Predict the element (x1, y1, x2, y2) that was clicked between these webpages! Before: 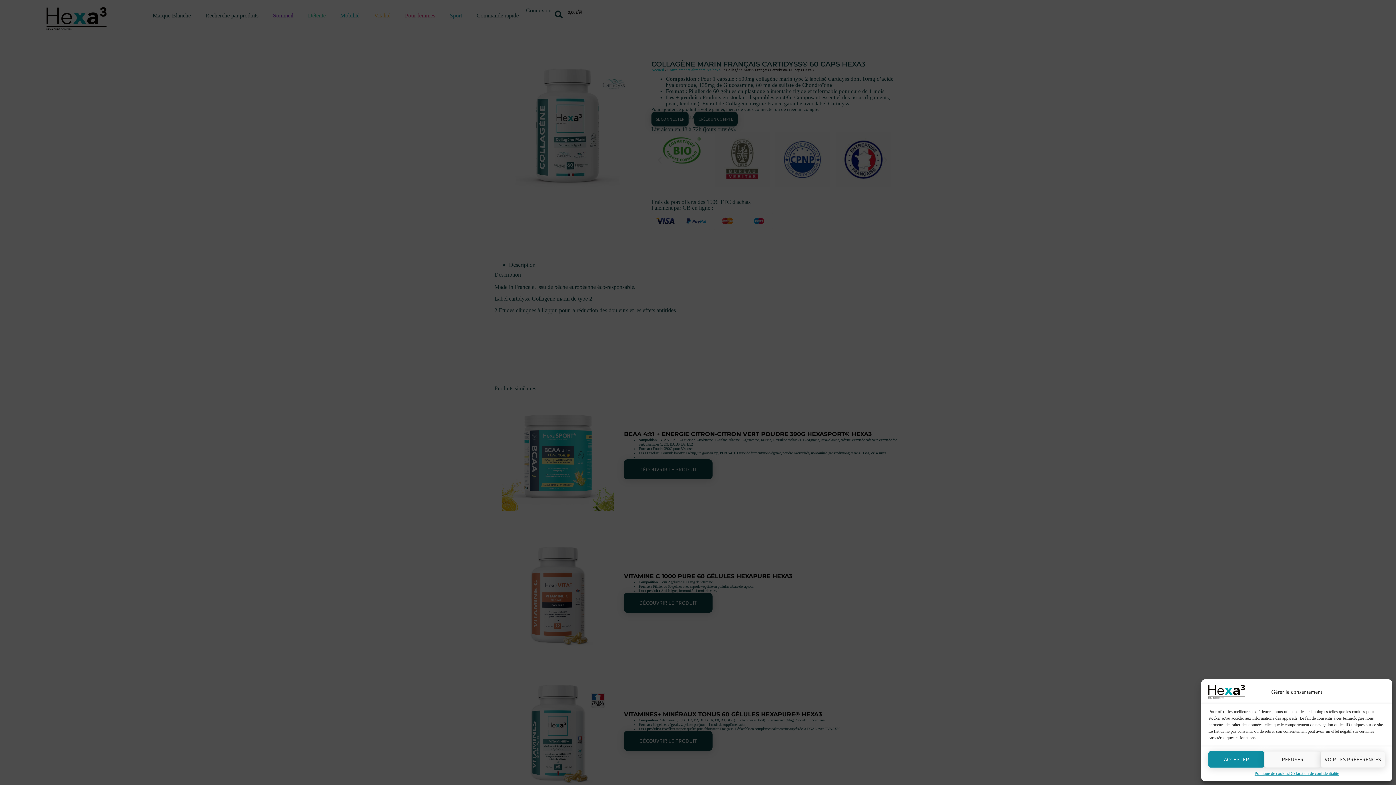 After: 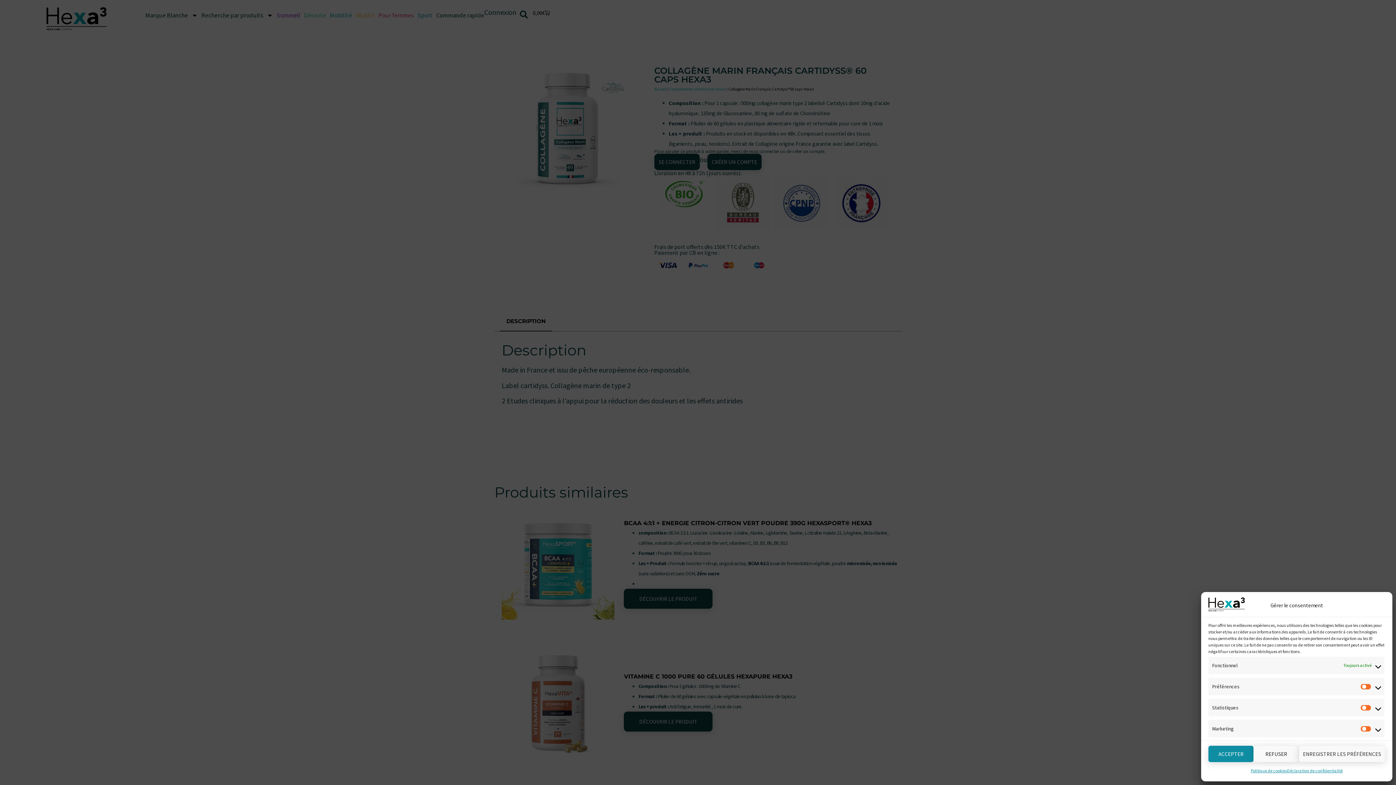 Action: label: VOIR LES PRÉFÉRENCES bbox: (1321, 751, 1385, 768)